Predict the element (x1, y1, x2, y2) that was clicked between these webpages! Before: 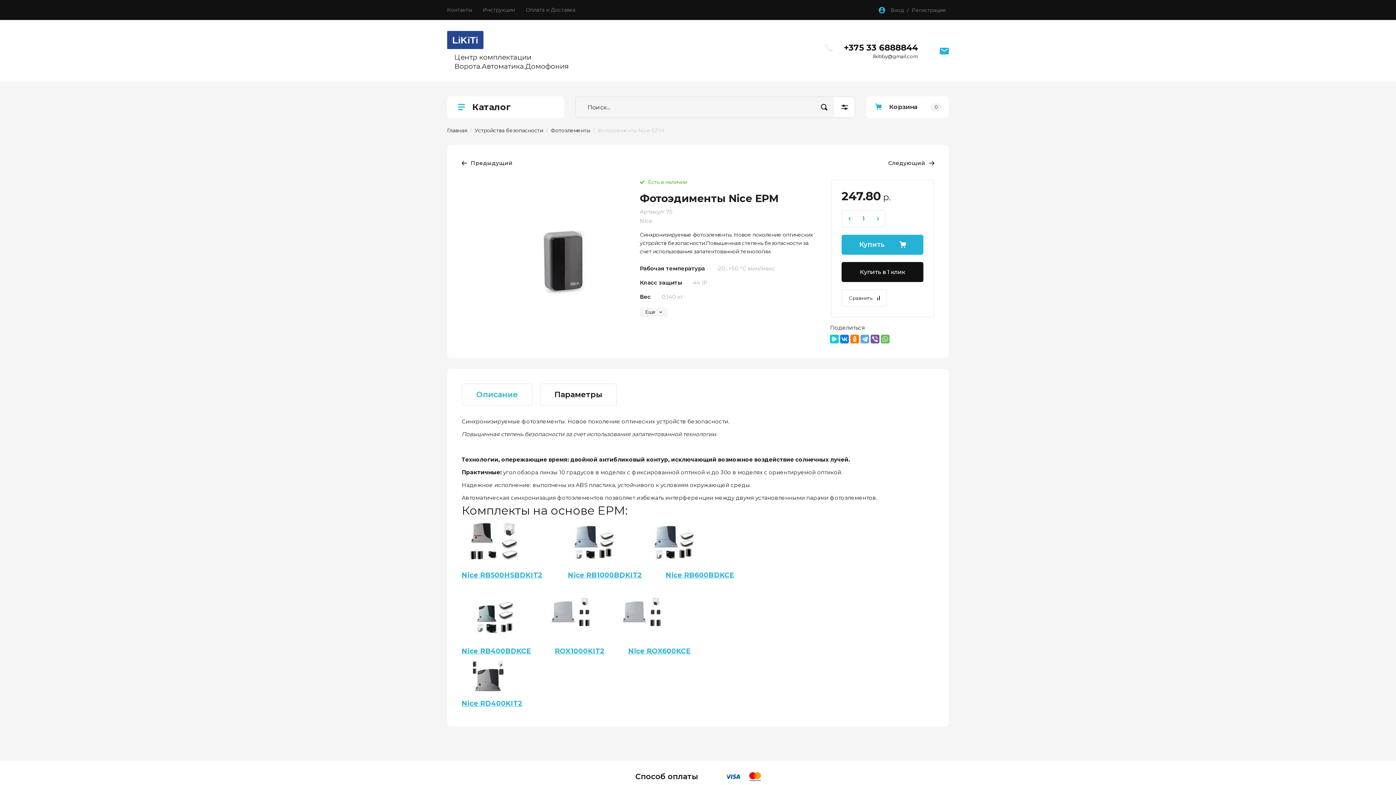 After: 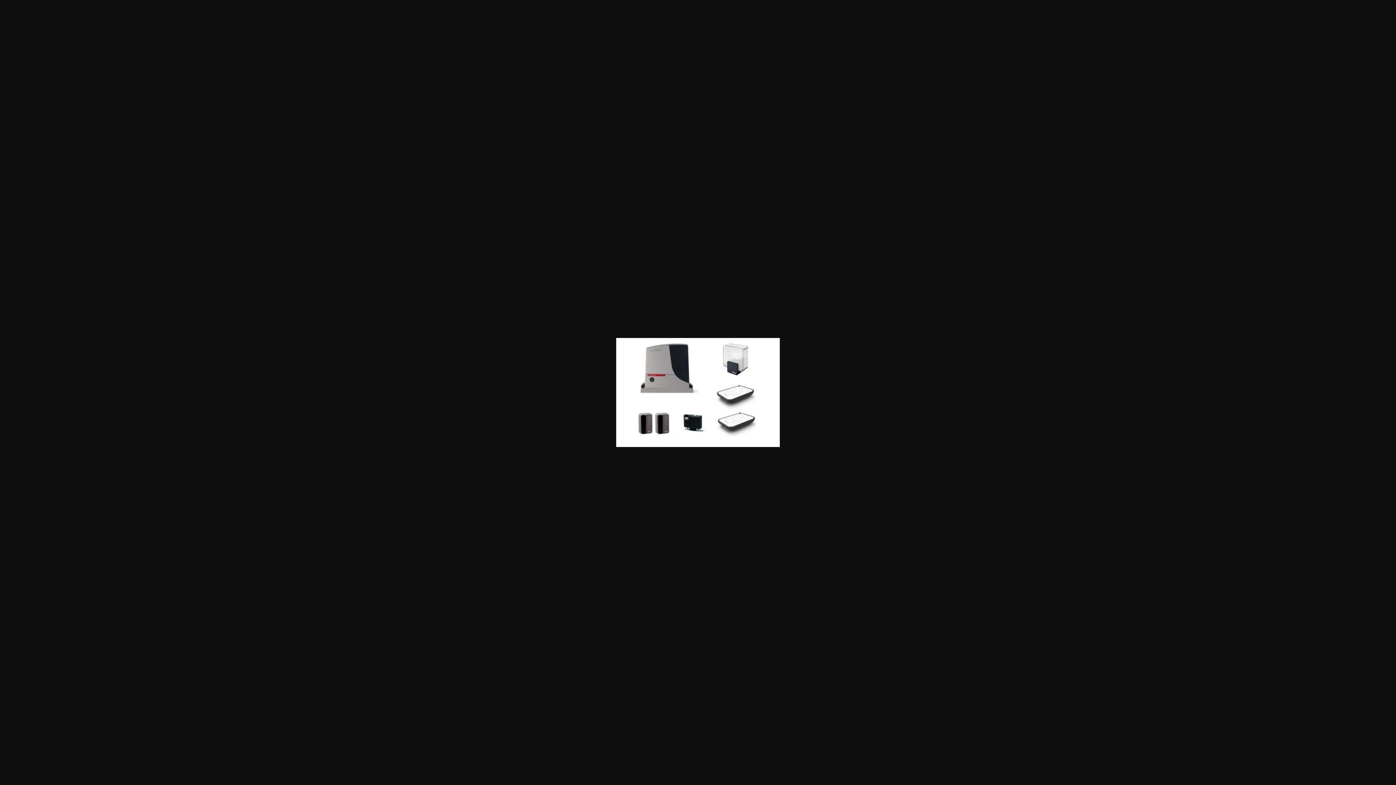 Action: bbox: (461, 559, 527, 566)